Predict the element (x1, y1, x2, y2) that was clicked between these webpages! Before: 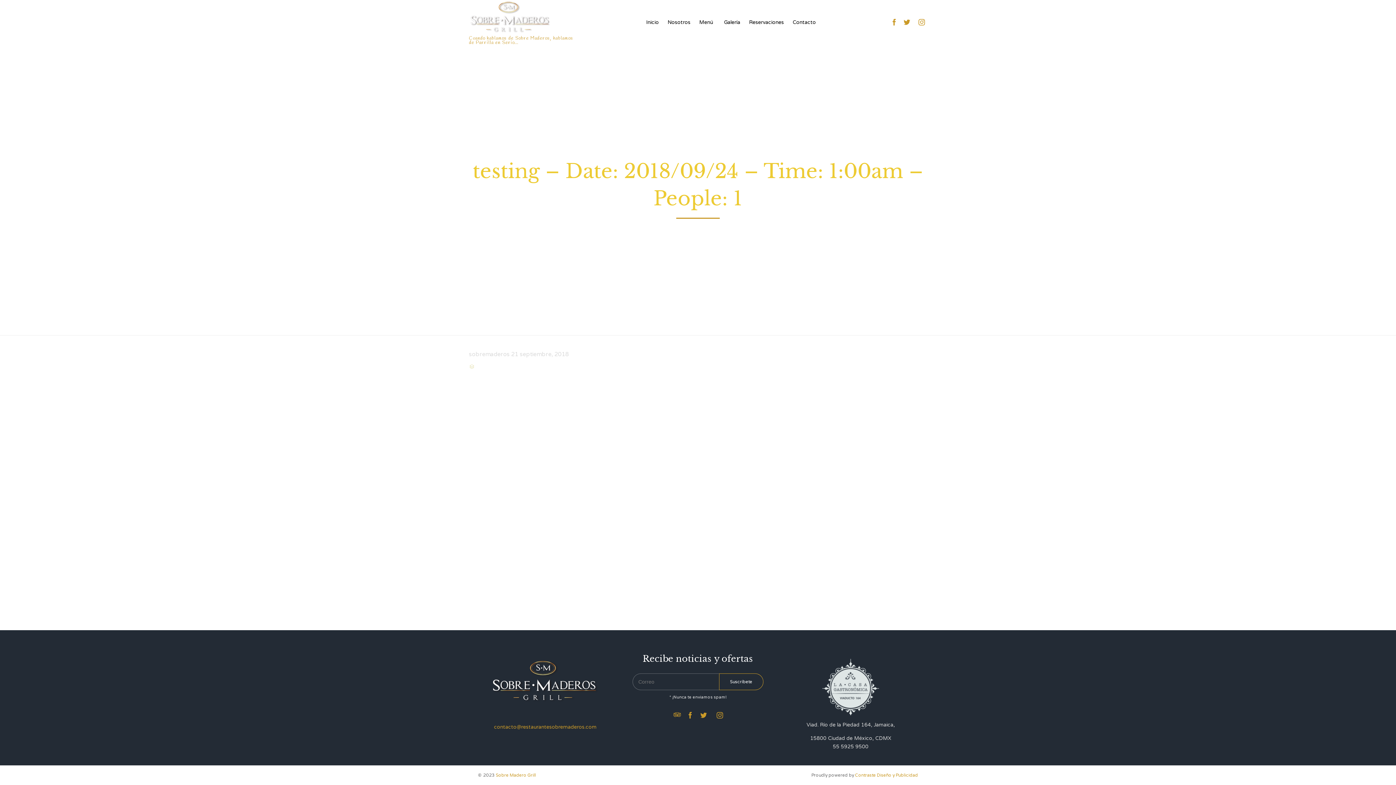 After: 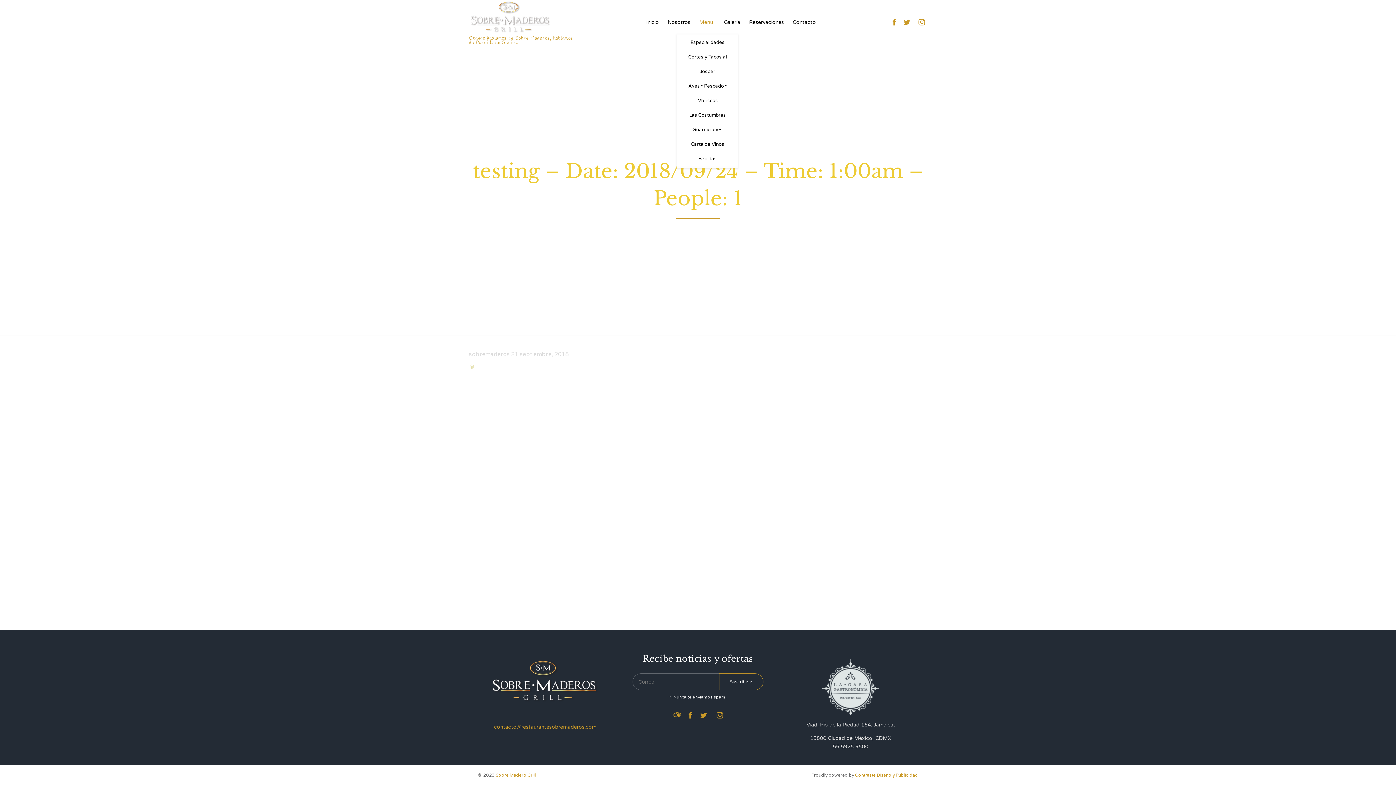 Action: label: Menú bbox: (695, 11, 719, 33)